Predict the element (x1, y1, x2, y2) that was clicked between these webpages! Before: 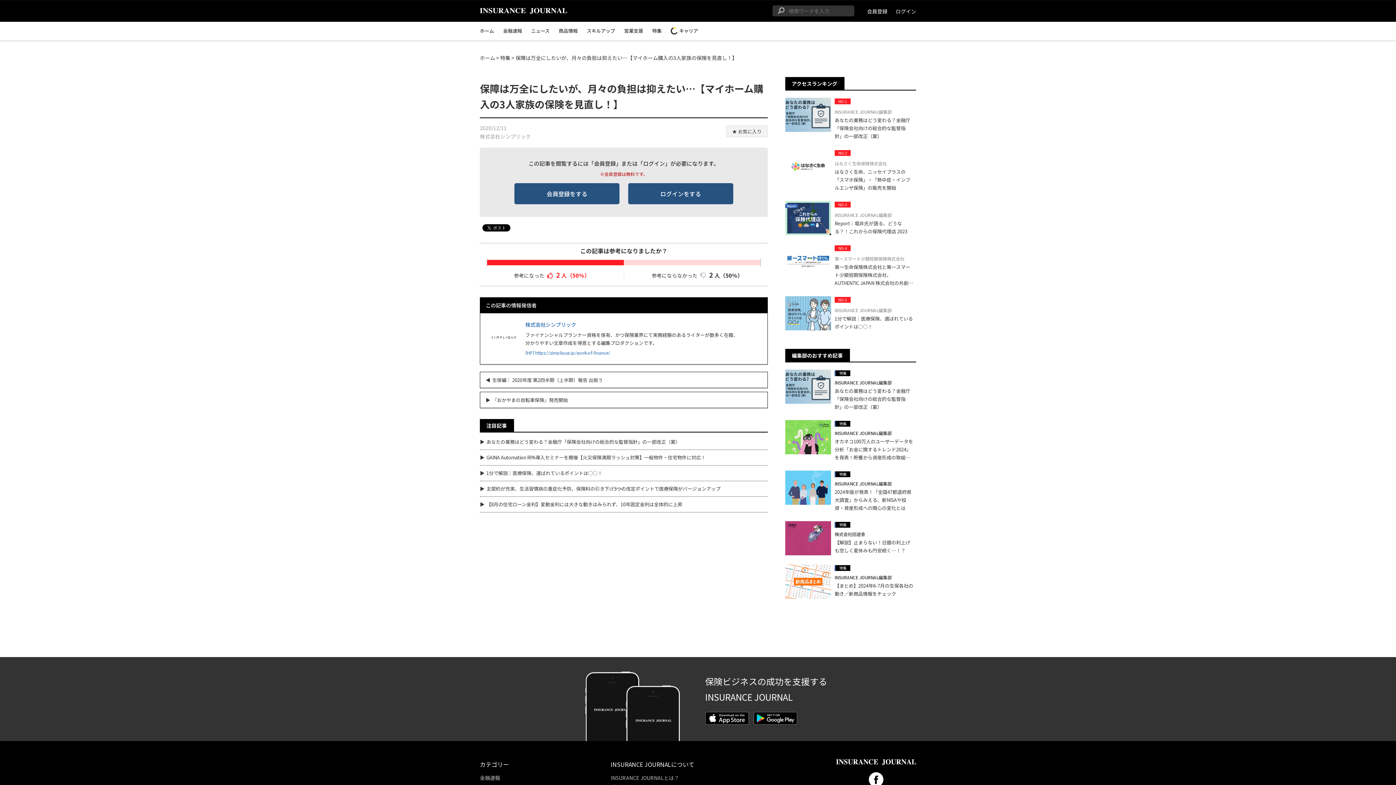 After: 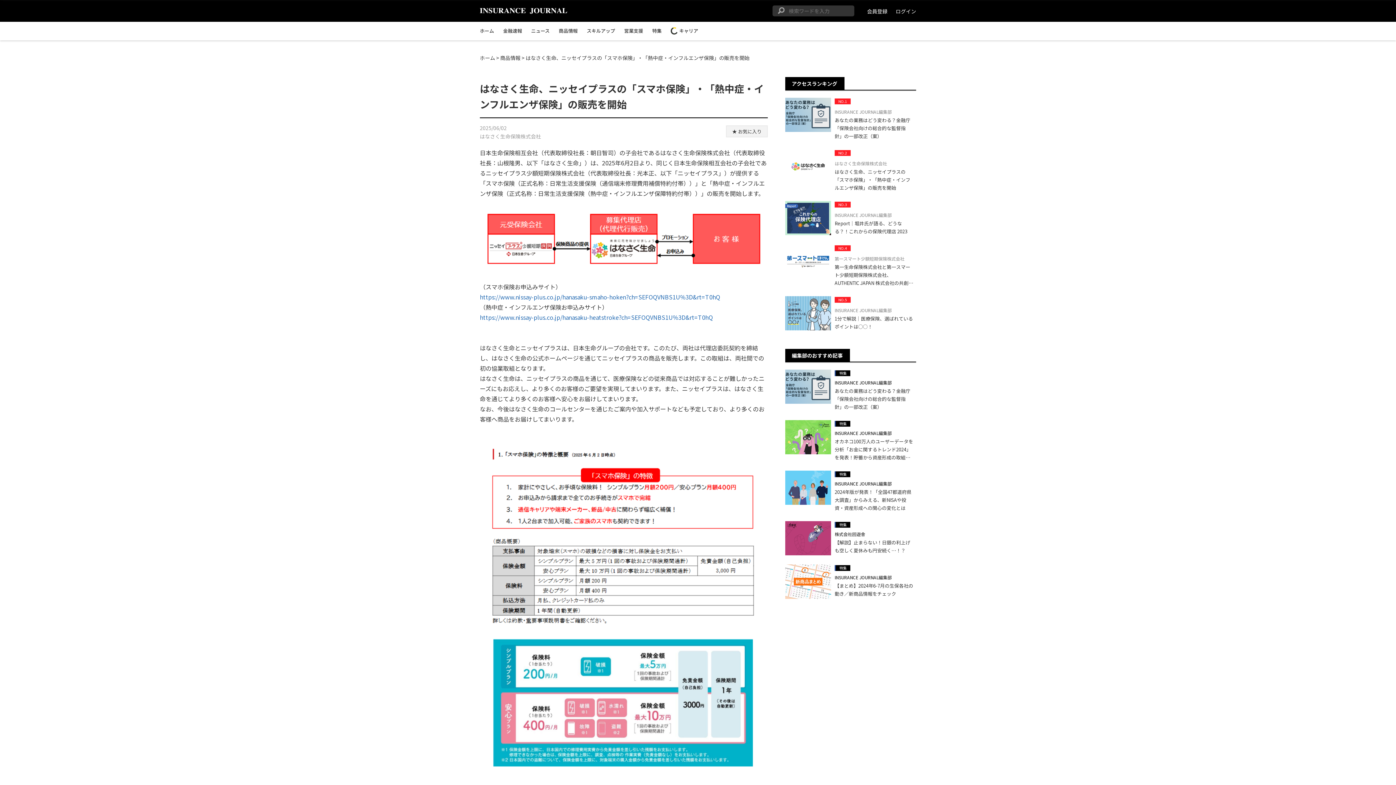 Action: bbox: (785, 149, 831, 183)